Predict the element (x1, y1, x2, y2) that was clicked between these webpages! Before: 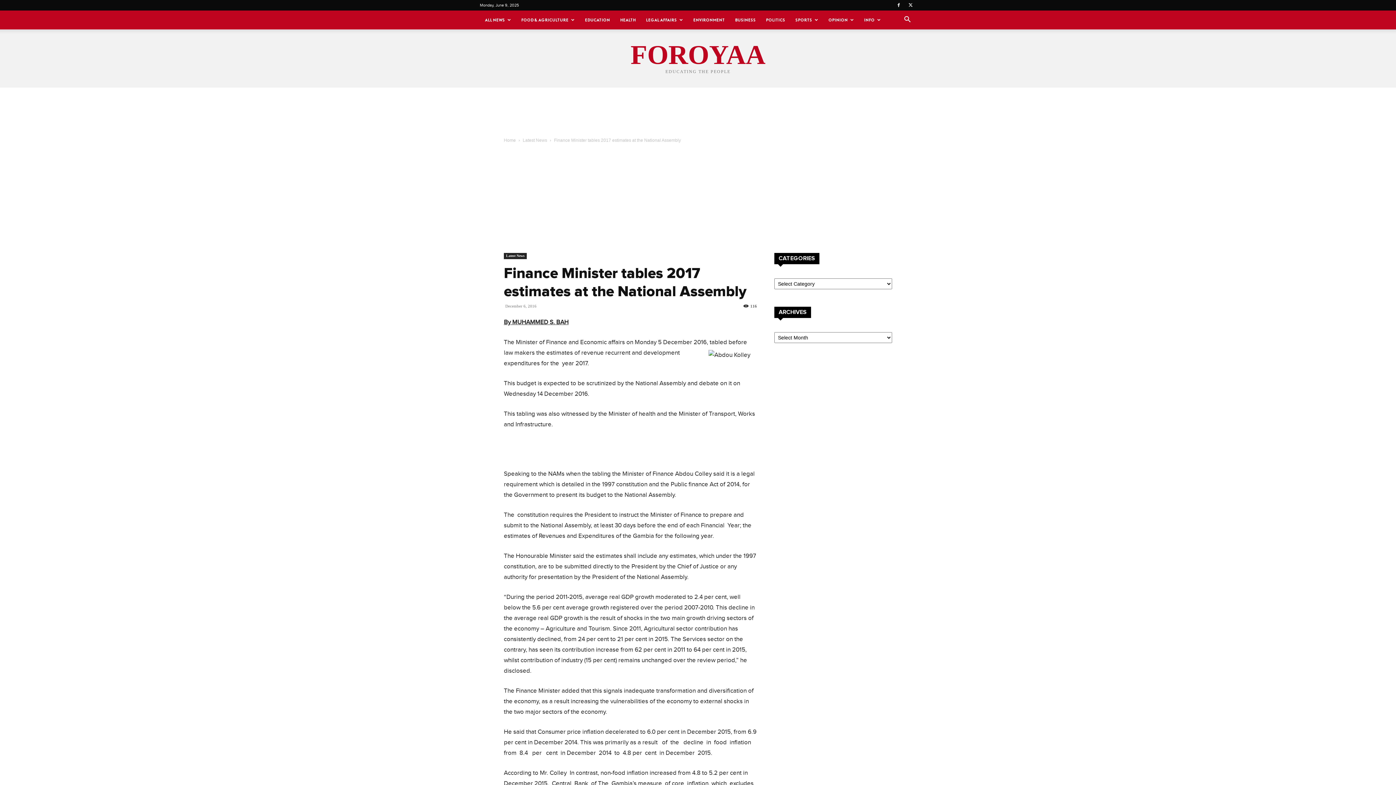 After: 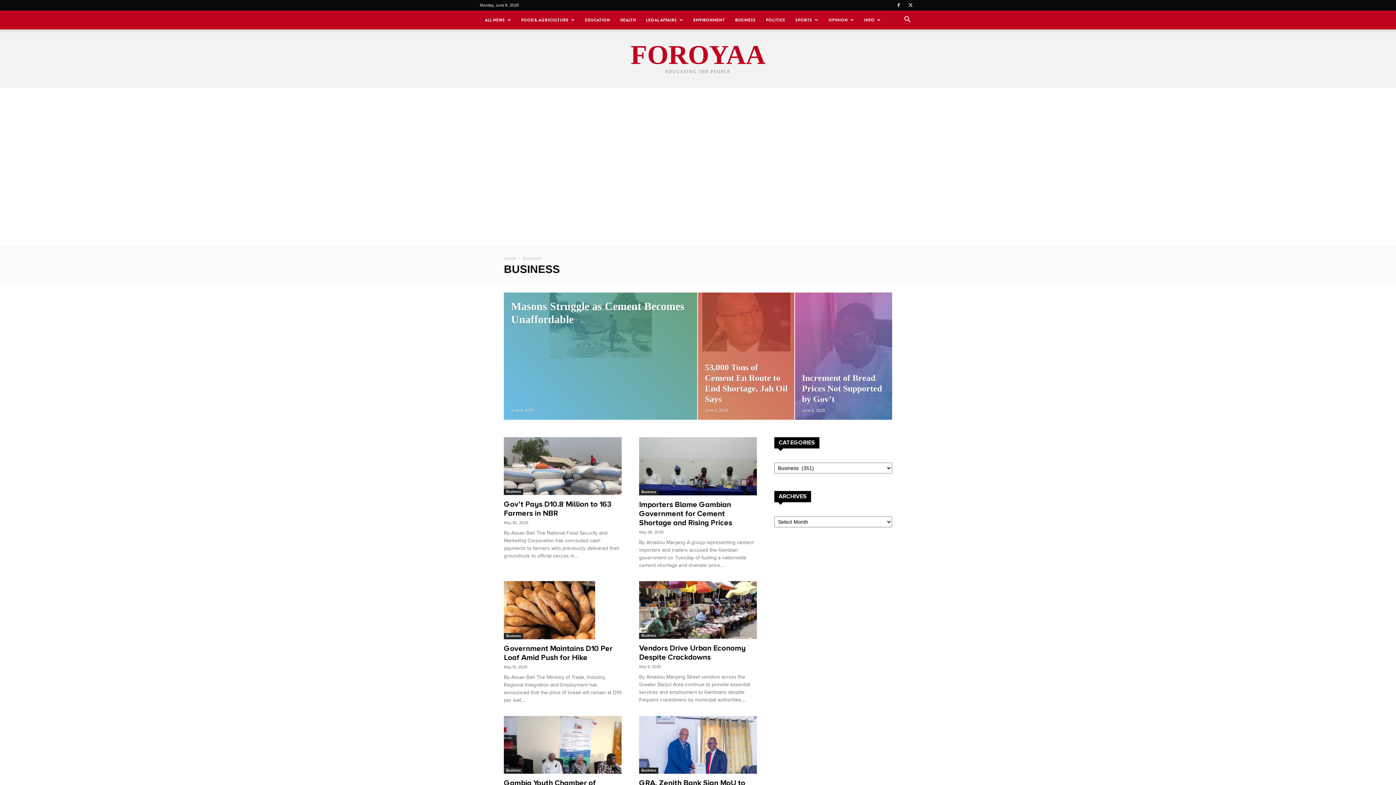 Action: label: BUSINESS bbox: (730, 10, 761, 29)